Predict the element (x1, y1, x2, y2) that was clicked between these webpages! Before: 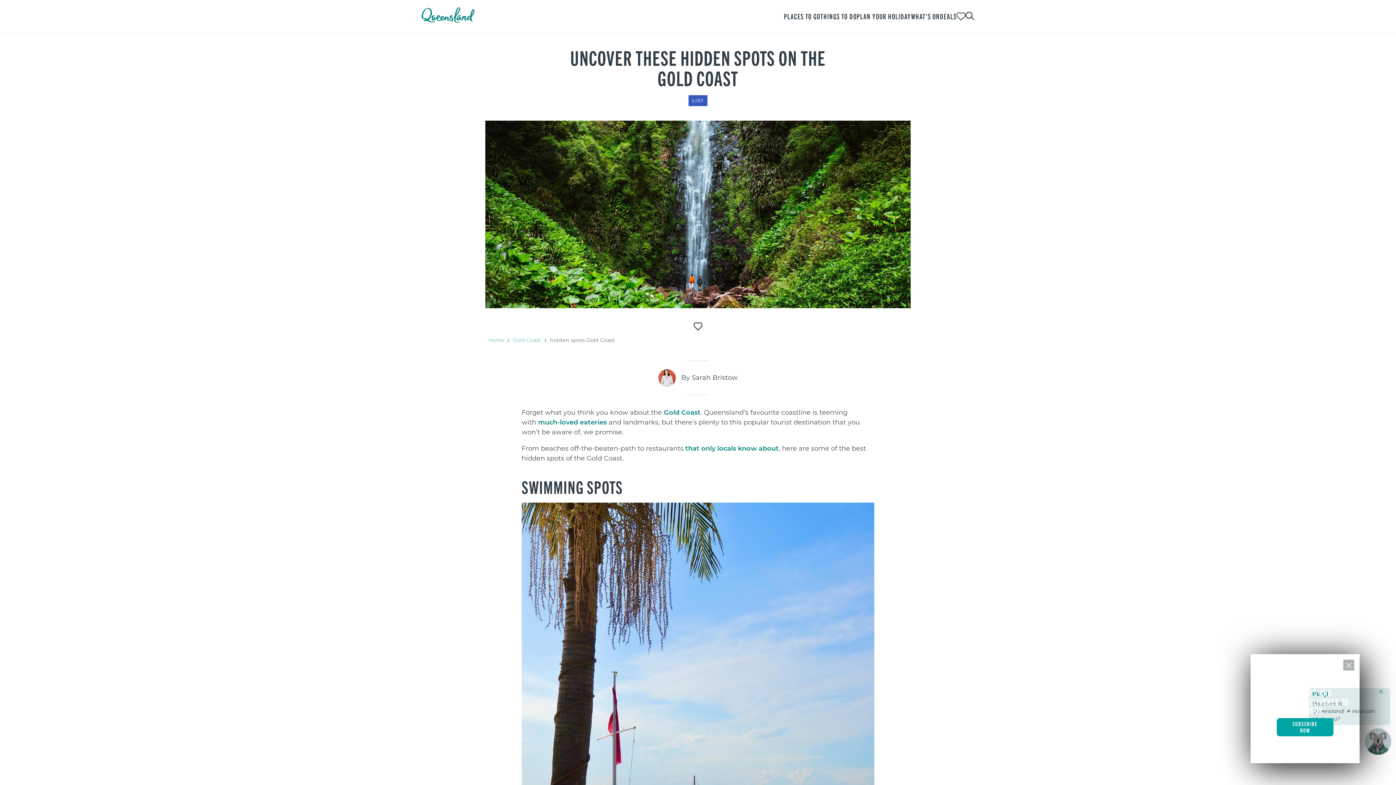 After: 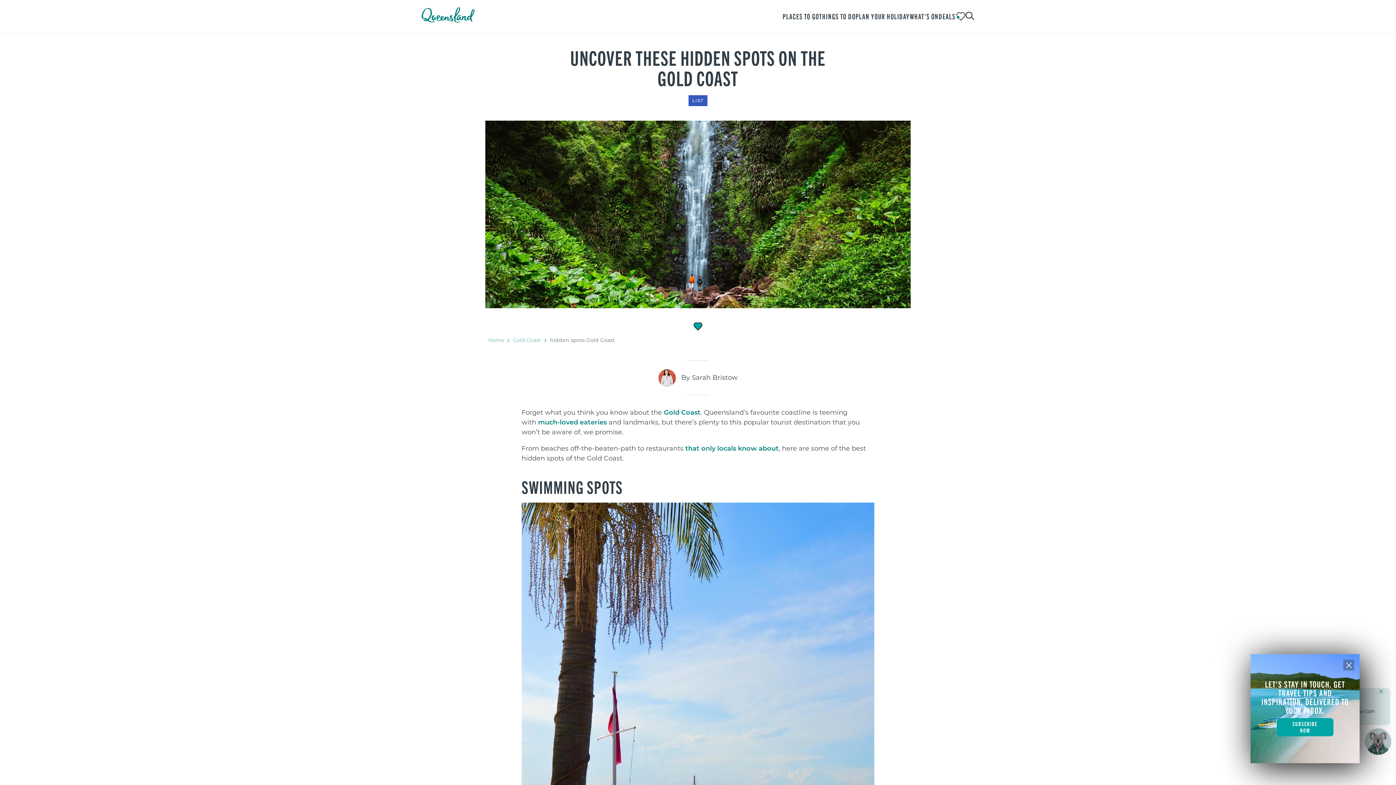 Action: label: Bookmark unticked bbox: (690, 318, 706, 334)